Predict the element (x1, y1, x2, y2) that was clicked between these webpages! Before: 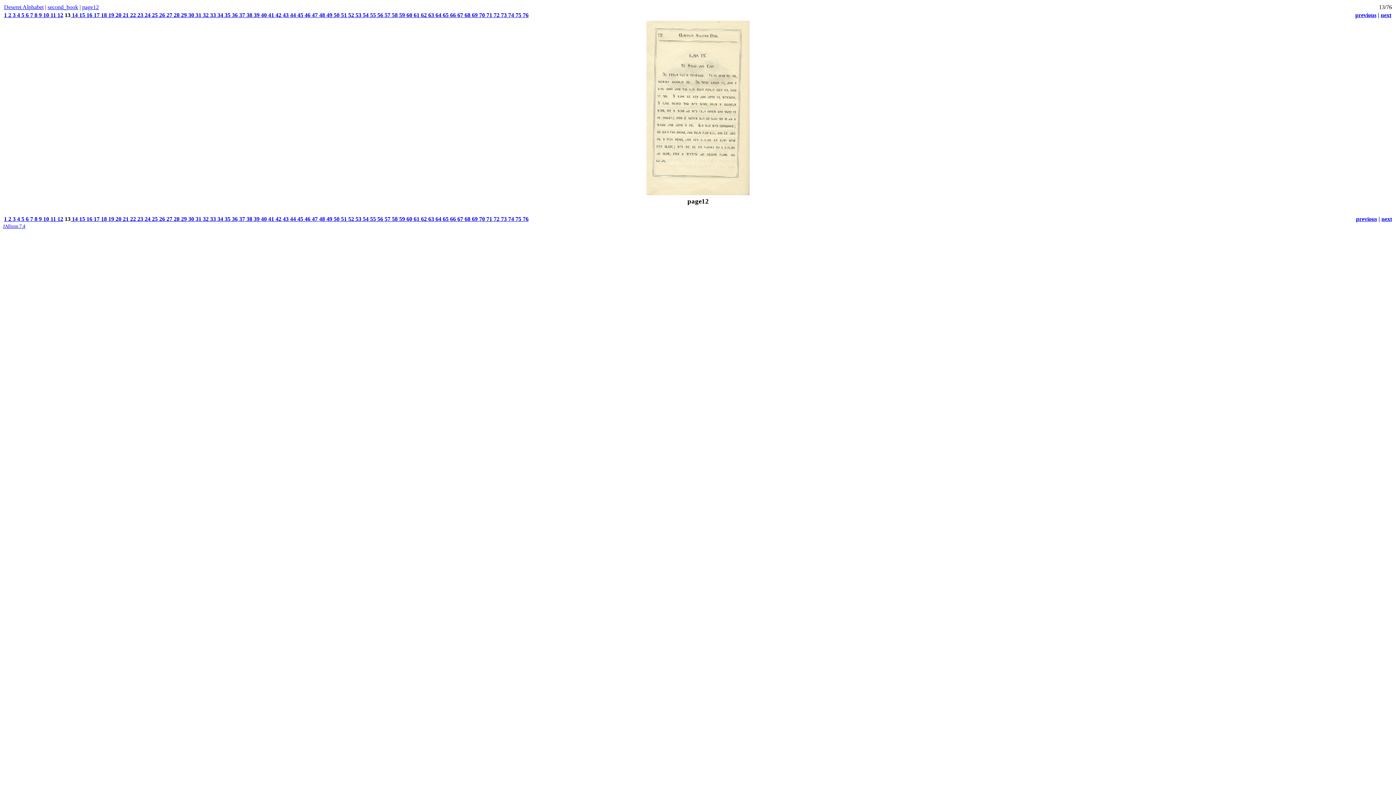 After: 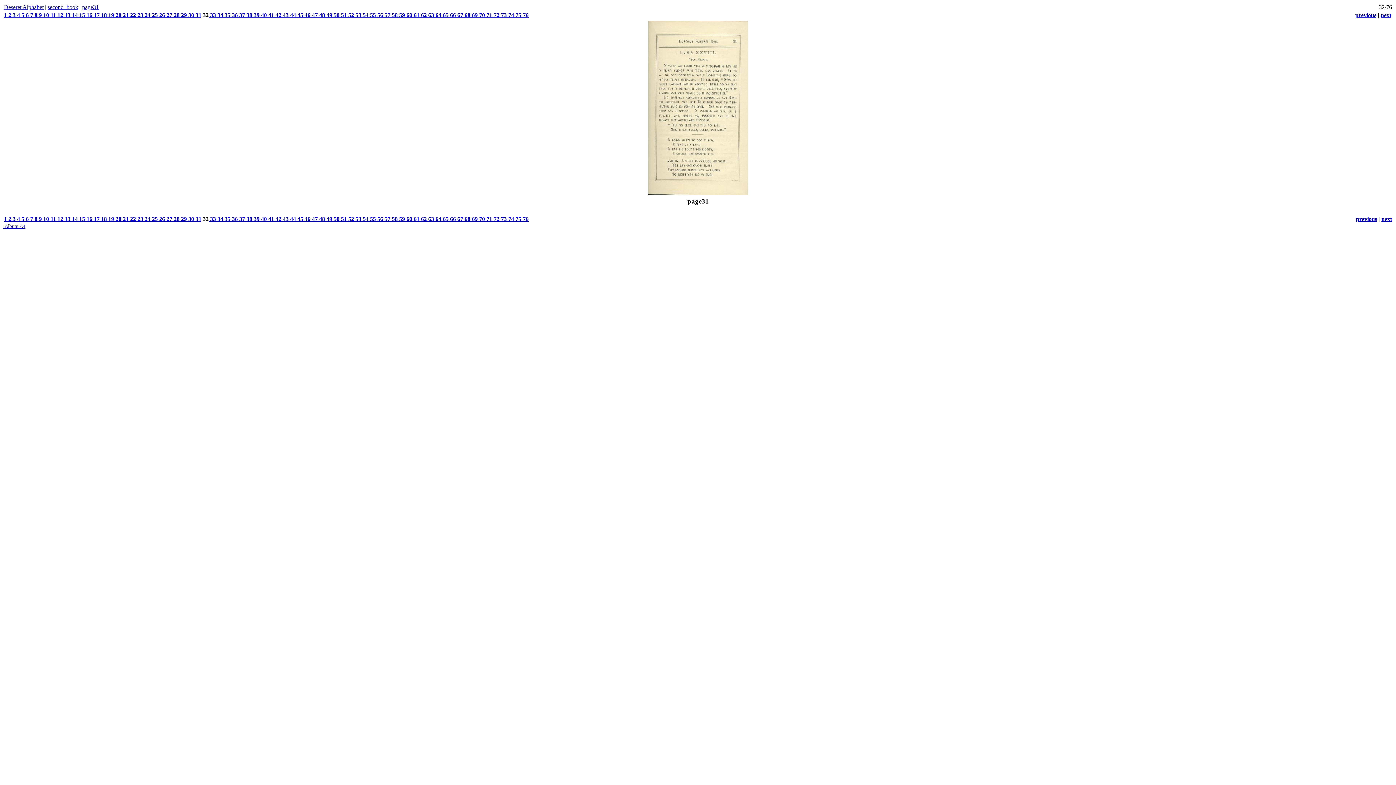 Action: bbox: (201, 12, 208, 18) label:  32